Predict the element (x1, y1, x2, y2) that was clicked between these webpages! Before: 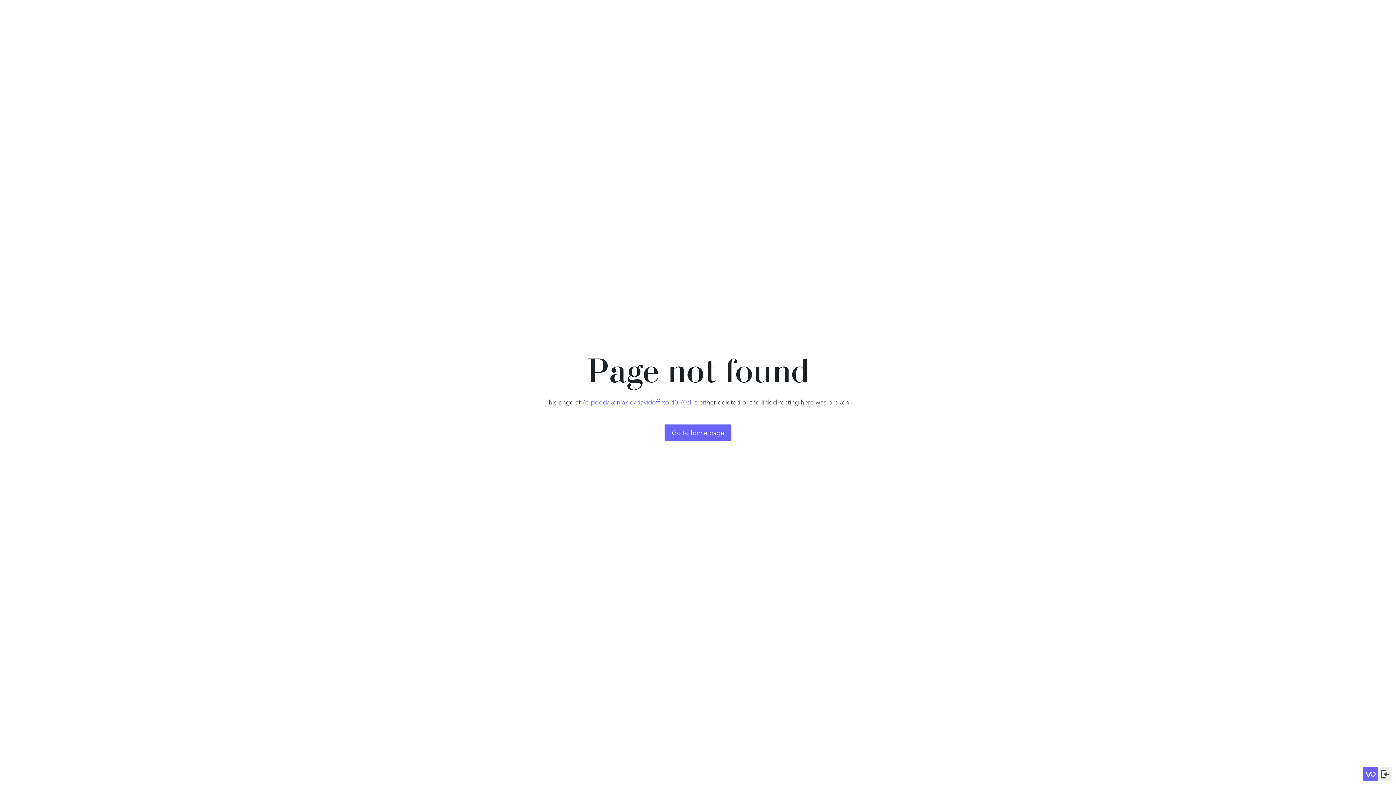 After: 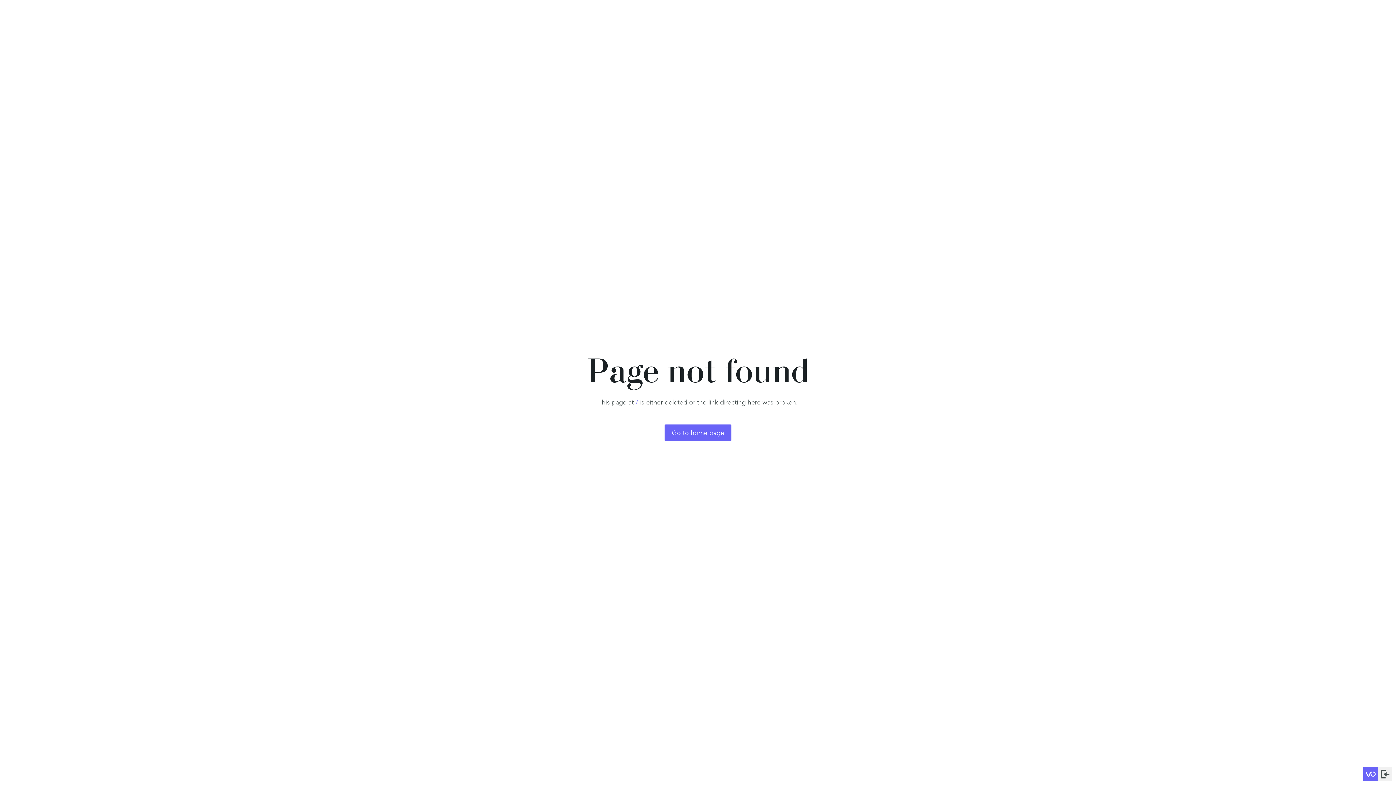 Action: bbox: (664, 424, 731, 441) label: Go to home page